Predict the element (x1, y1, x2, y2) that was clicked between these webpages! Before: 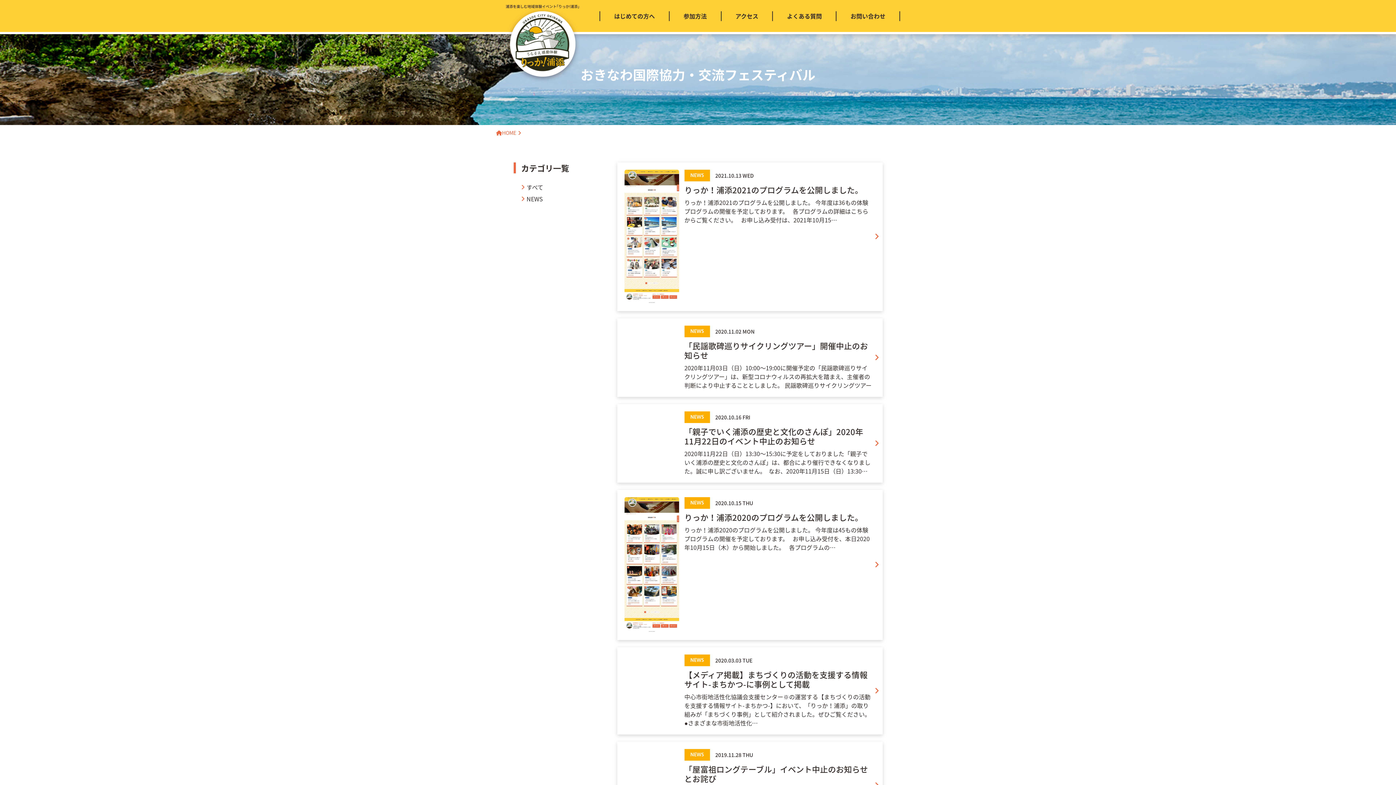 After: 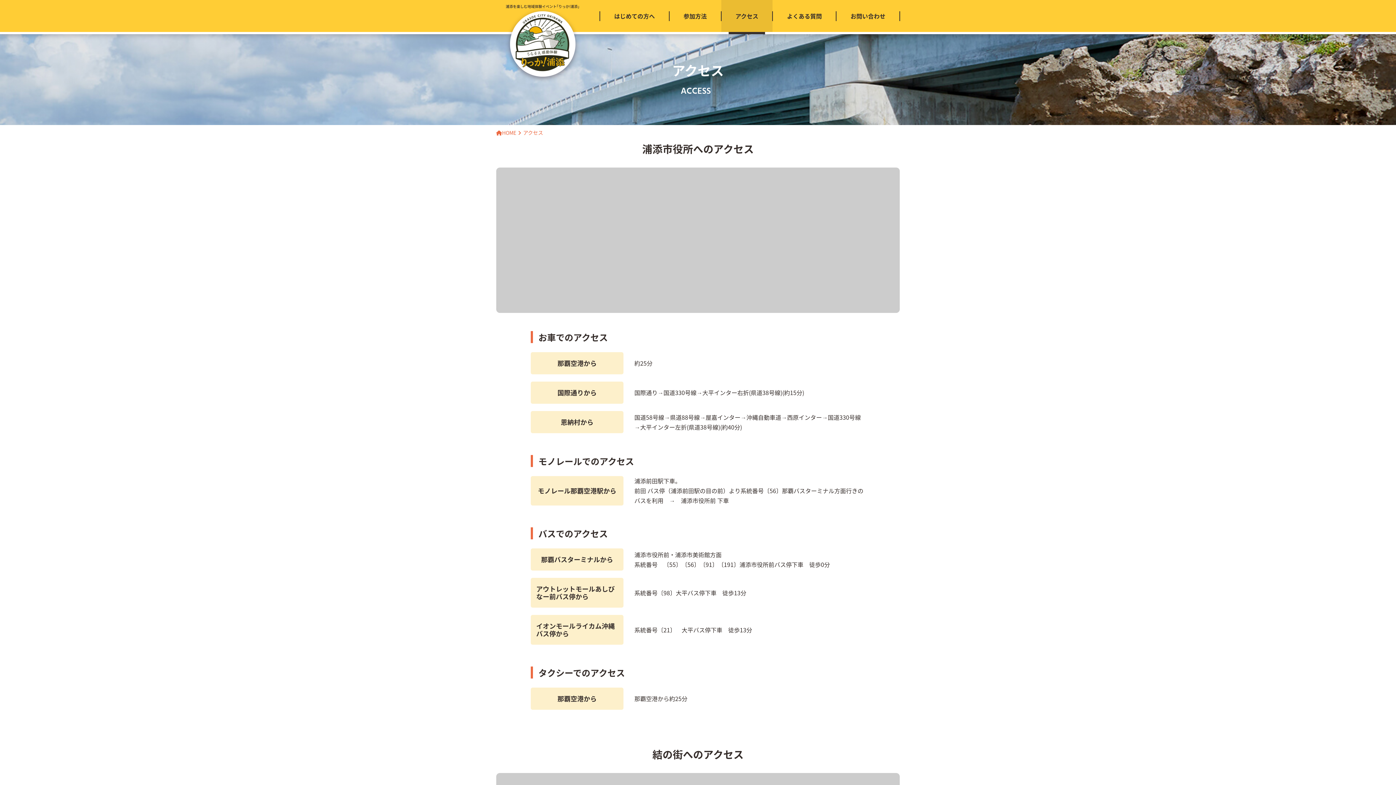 Action: label: アクセス bbox: (721, 0, 772, 32)